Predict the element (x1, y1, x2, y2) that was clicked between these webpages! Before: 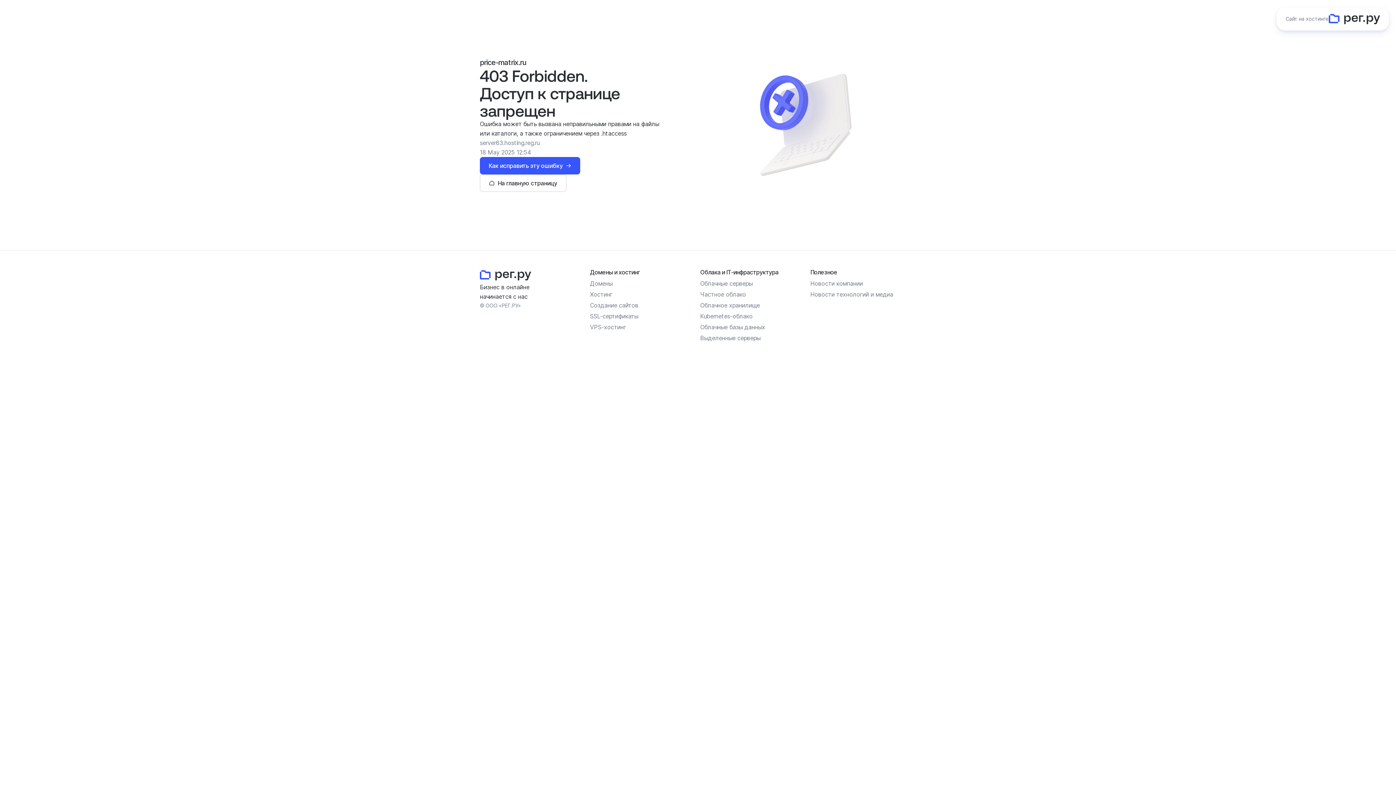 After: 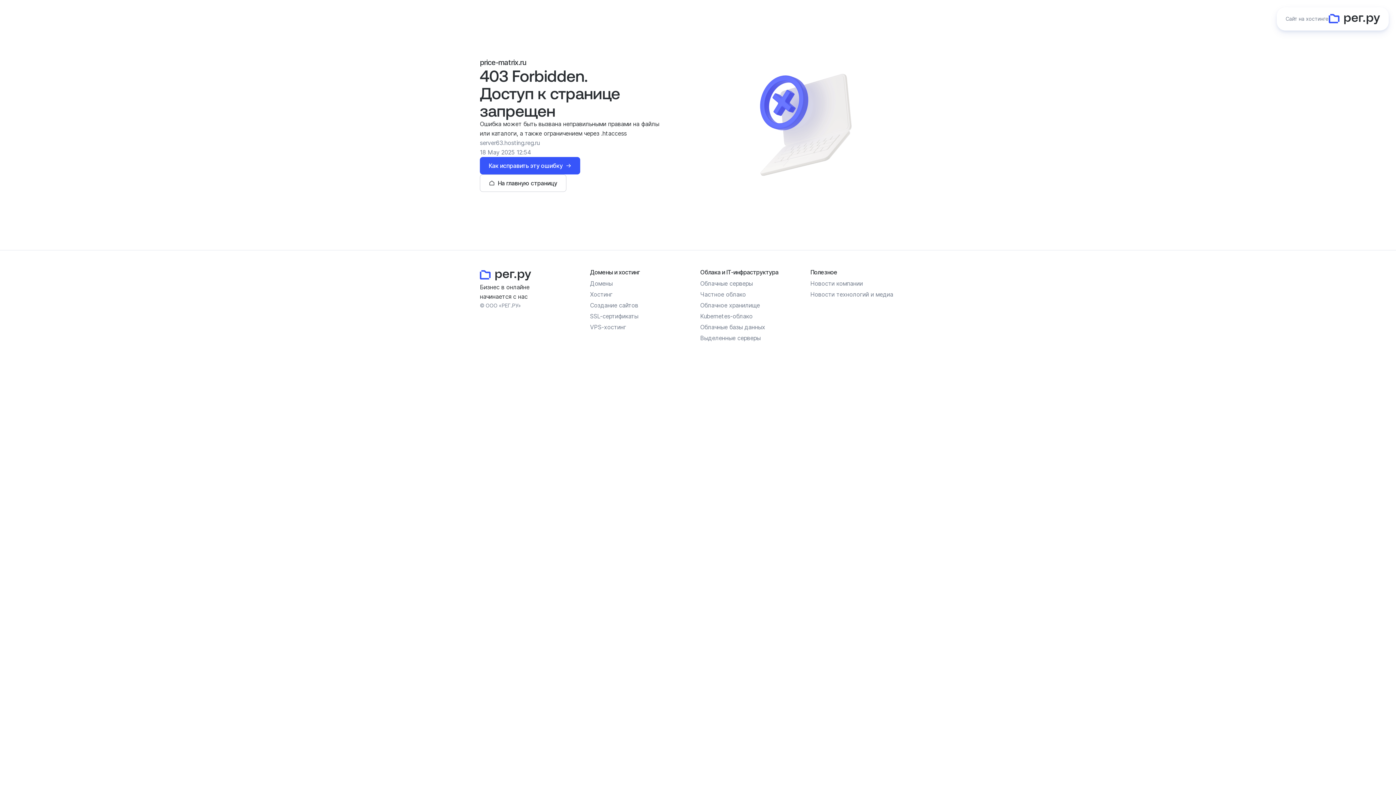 Action: label: Частное облако bbox: (700, 290, 746, 298)